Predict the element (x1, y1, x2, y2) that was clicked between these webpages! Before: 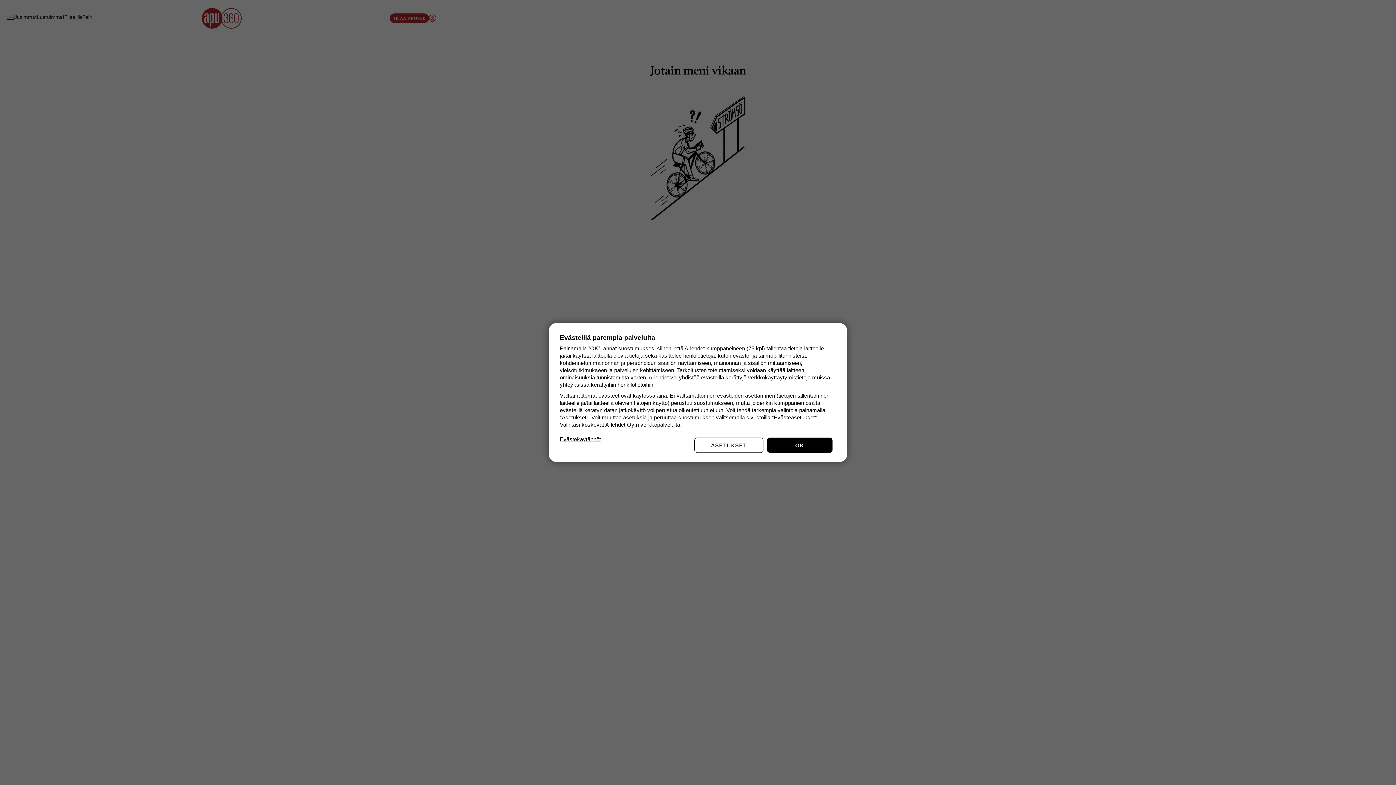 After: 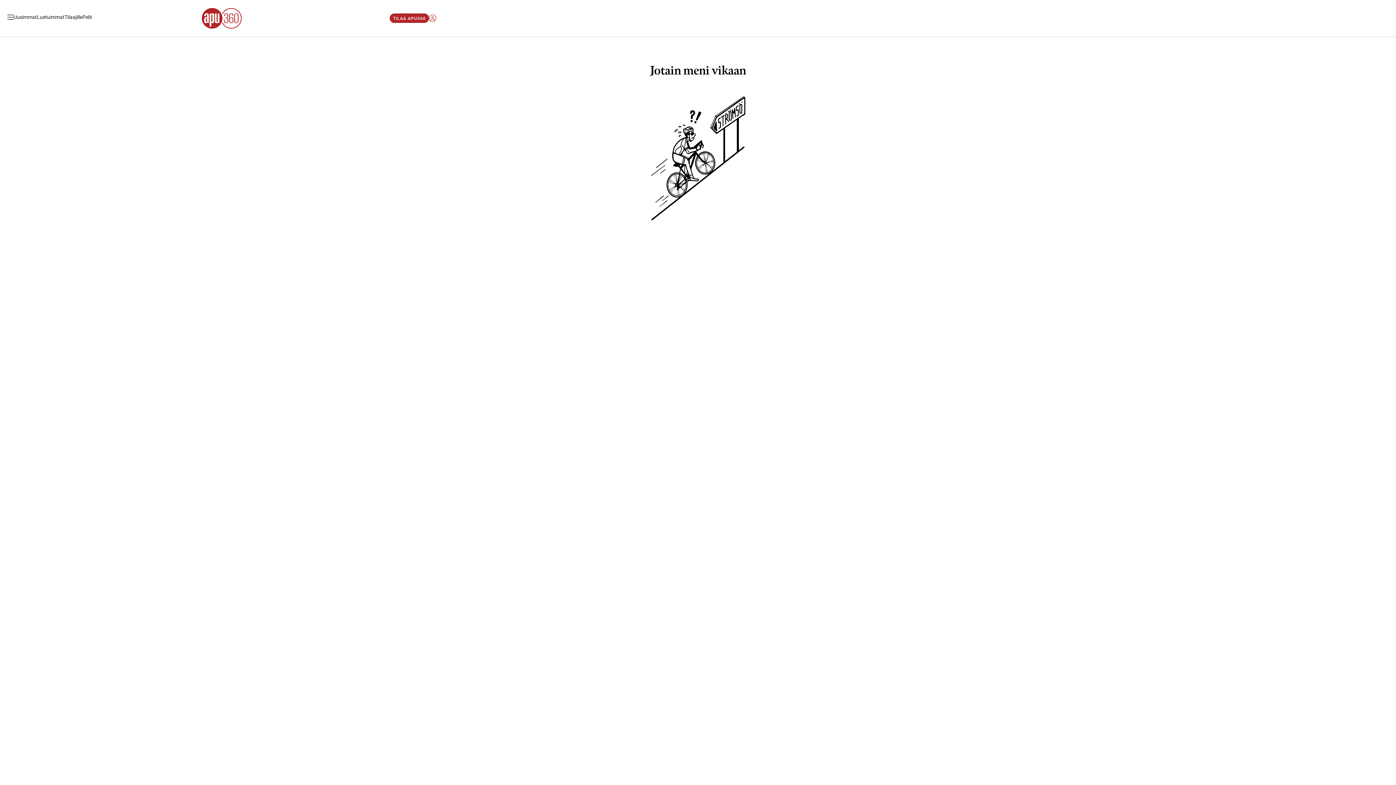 Action: label: OK bbox: (767, 437, 832, 453)